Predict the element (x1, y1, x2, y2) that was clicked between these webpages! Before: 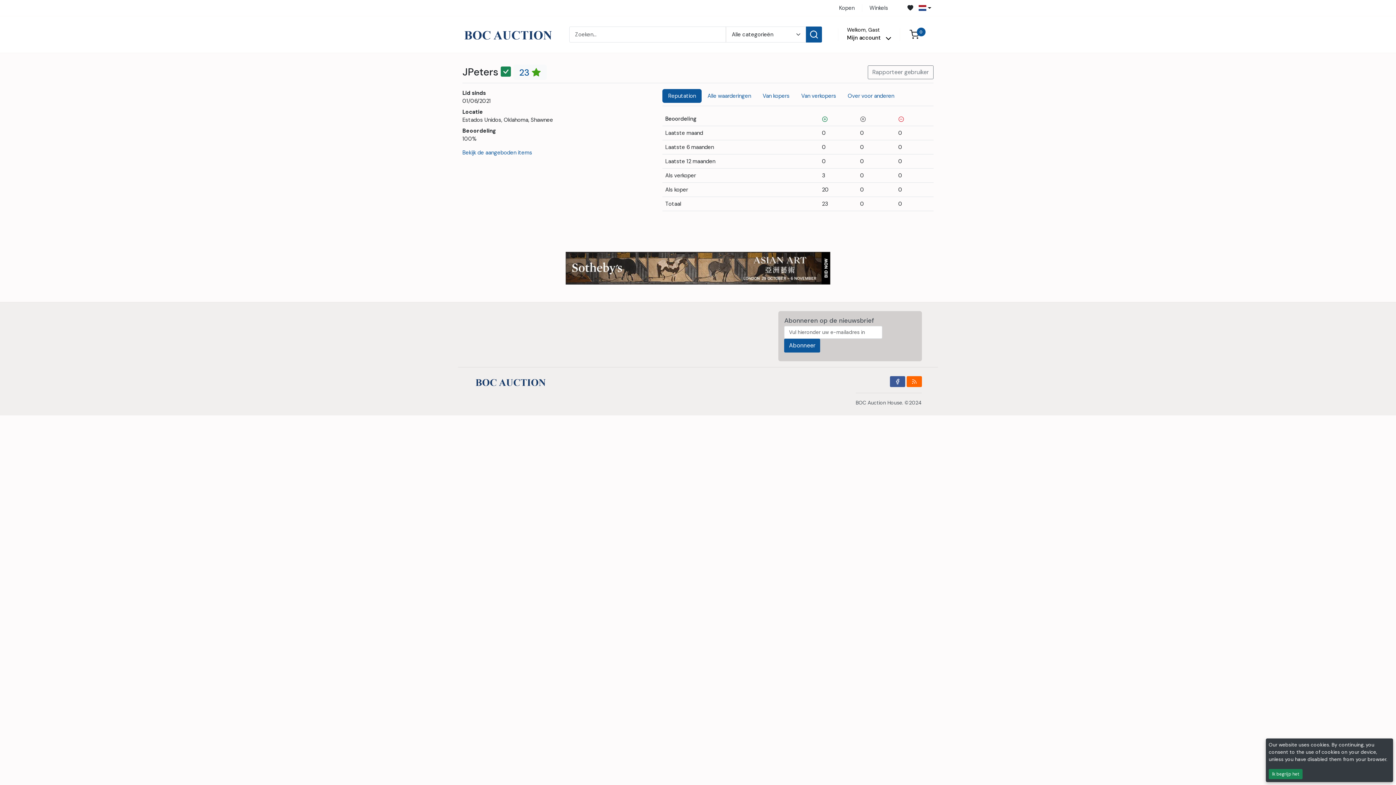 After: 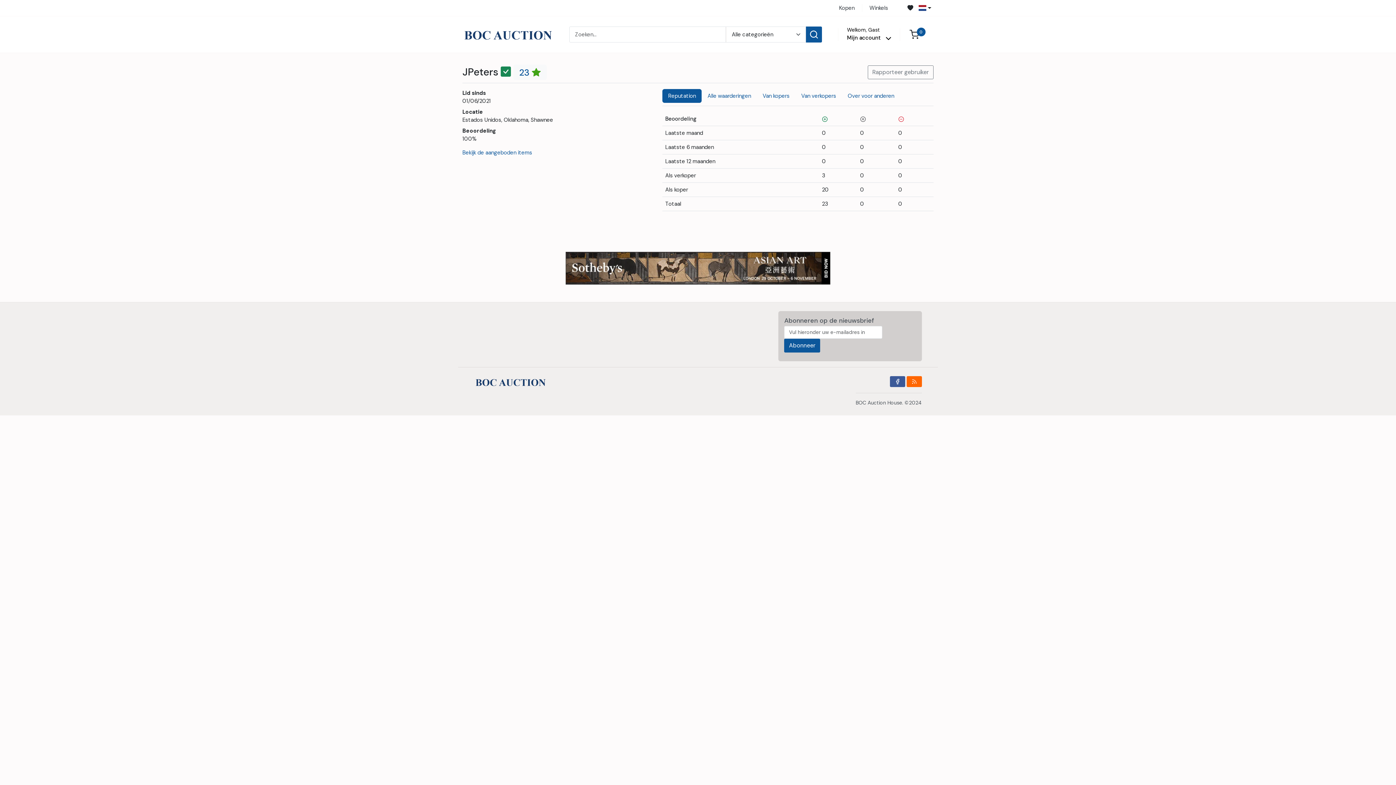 Action: bbox: (1269, 769, 1302, 779) label: Ik begrijp het